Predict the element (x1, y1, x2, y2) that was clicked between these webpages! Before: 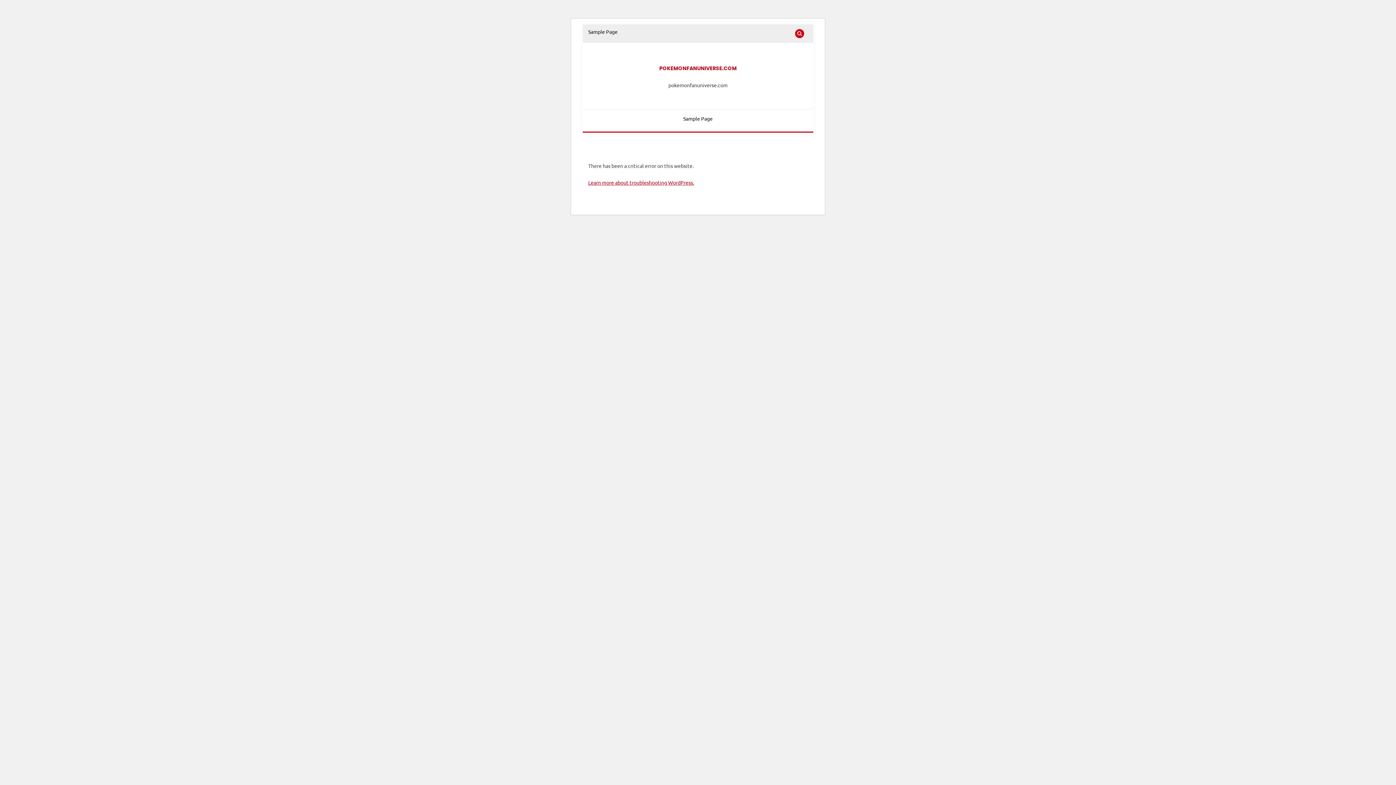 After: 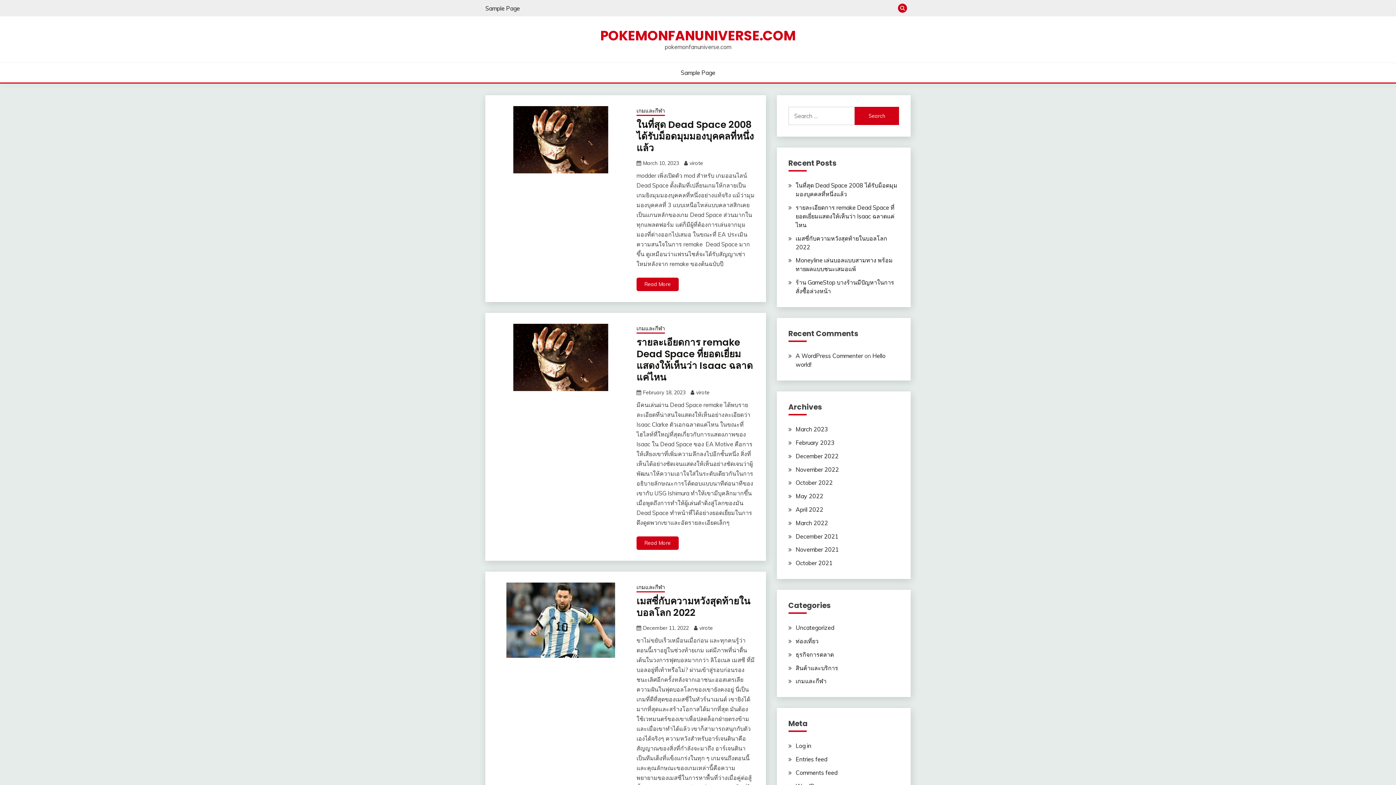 Action: label: POKEMONFANUNIVERSE.COM bbox: (659, 64, 736, 72)